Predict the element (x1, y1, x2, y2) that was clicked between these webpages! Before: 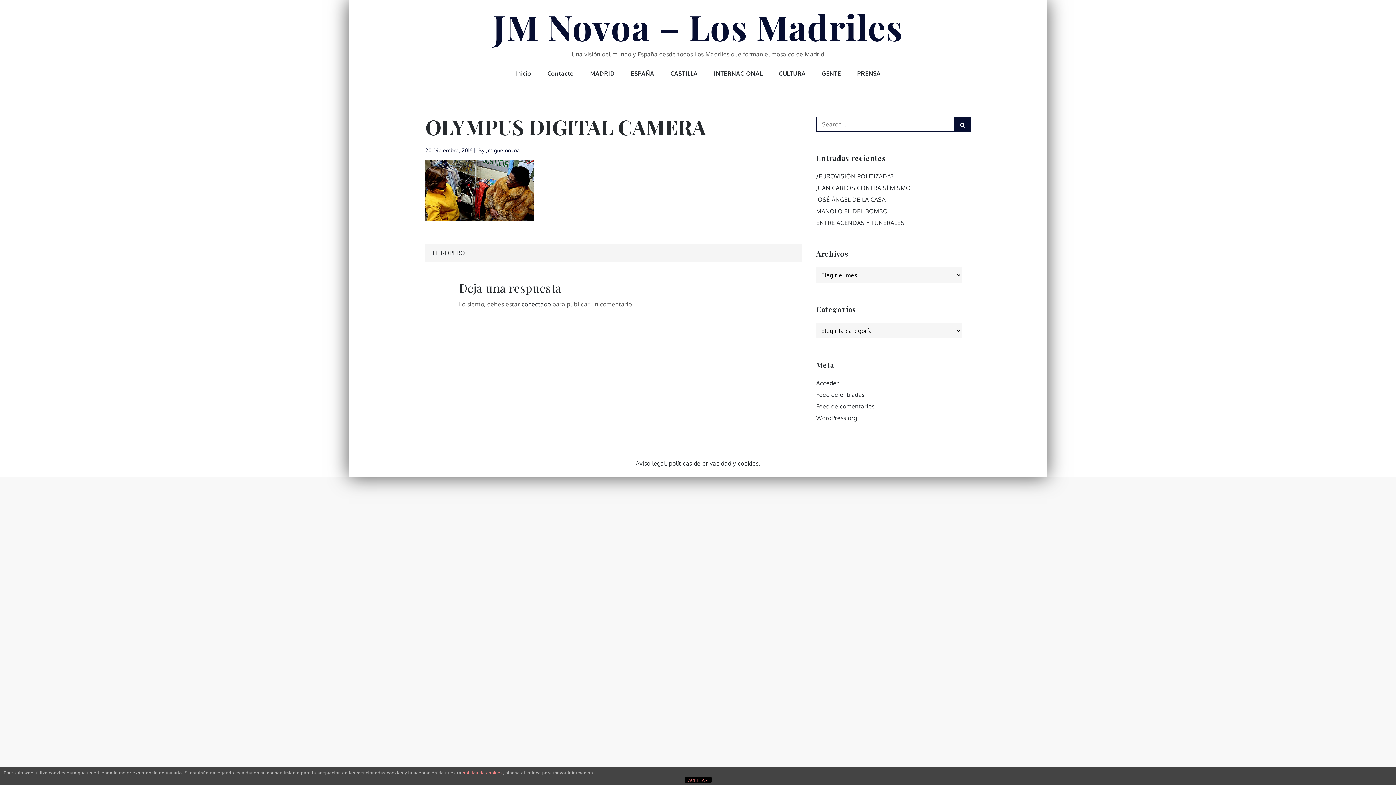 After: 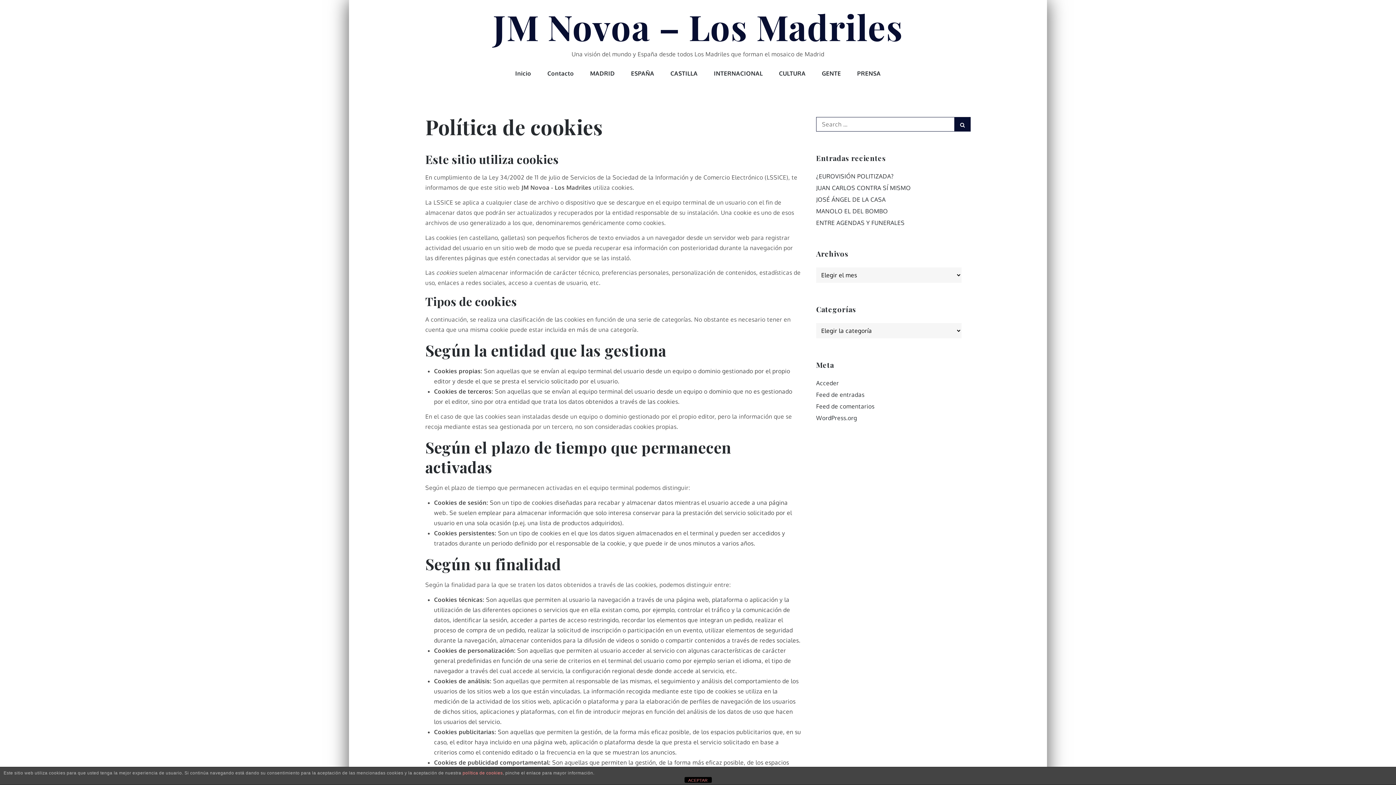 Action: bbox: (737, 460, 758, 467) label: cookies